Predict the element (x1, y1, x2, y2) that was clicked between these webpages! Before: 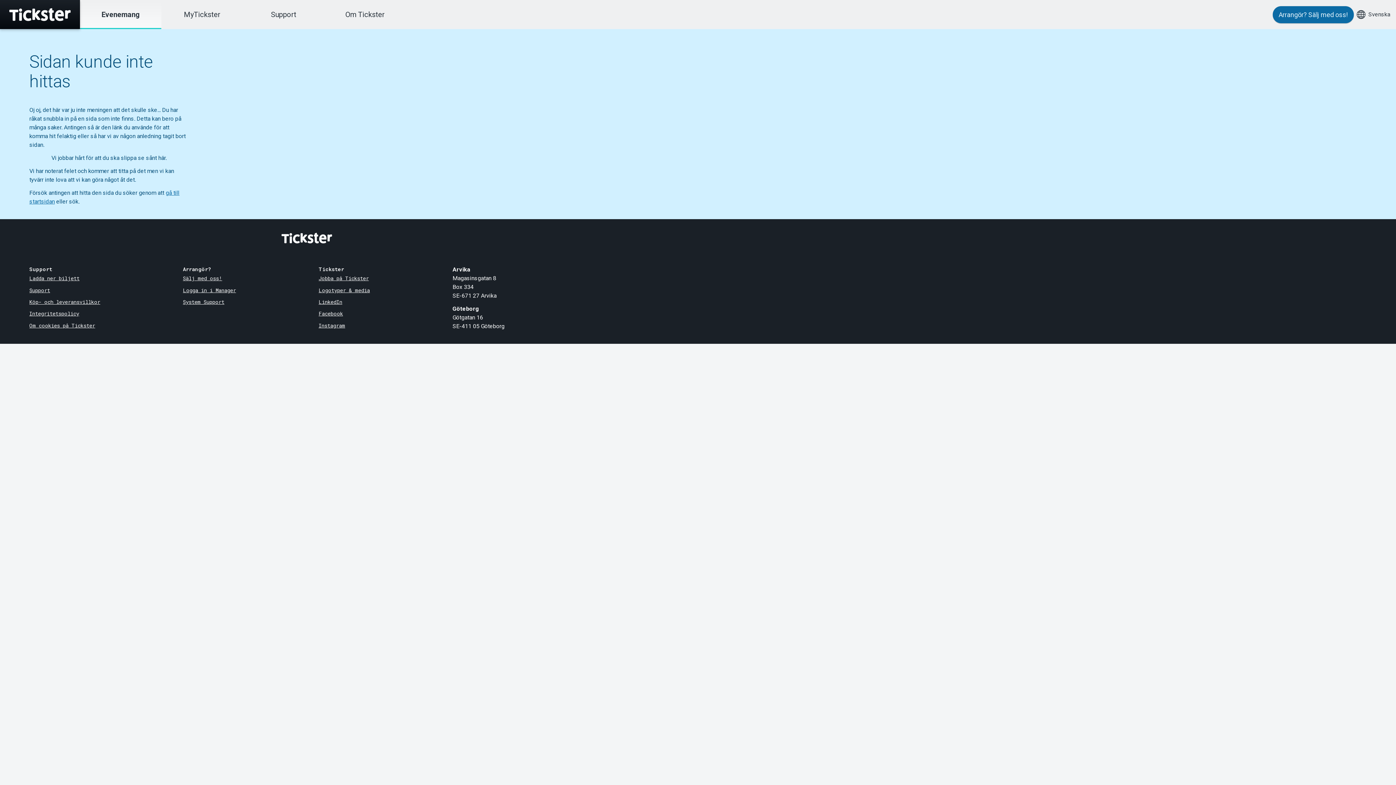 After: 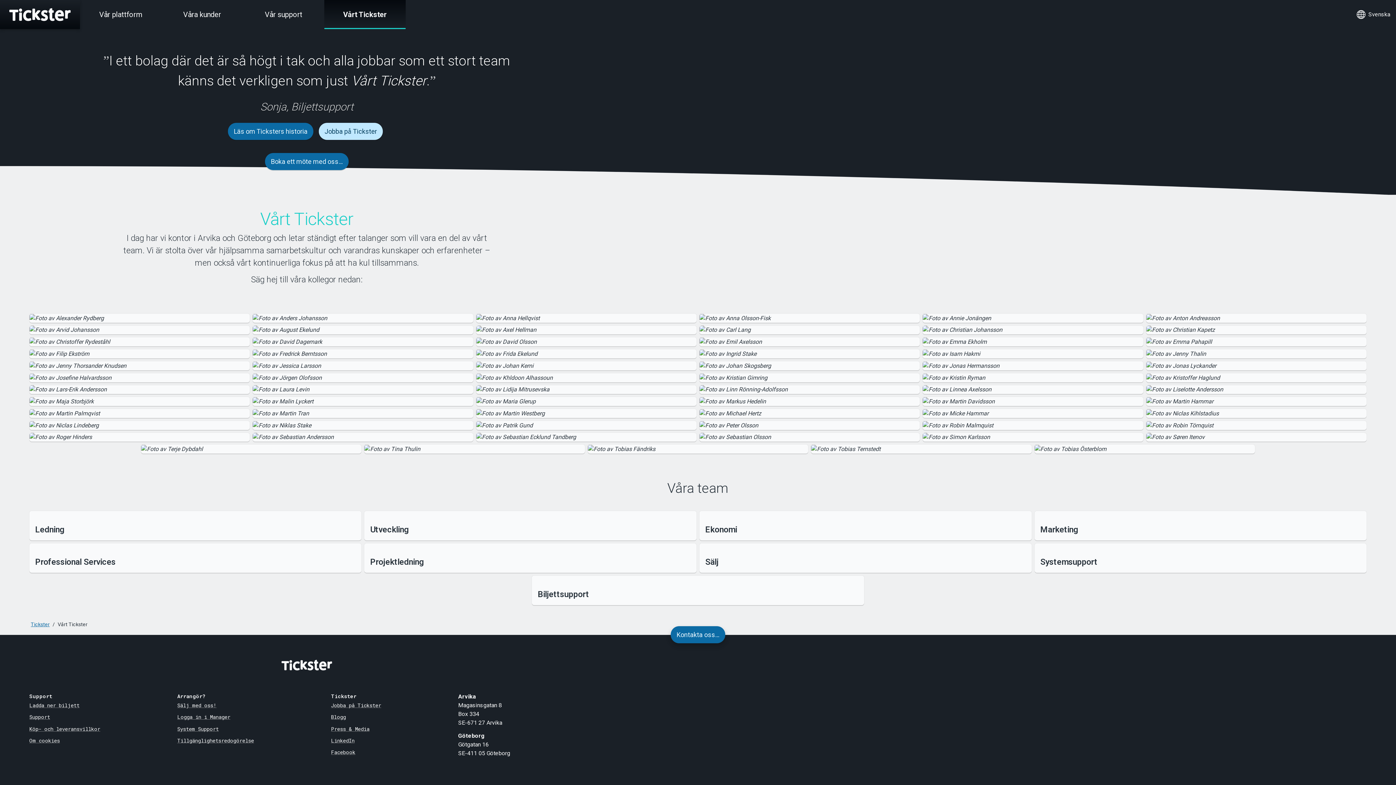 Action: bbox: (324, 0, 405, 29) label: Om Tickster